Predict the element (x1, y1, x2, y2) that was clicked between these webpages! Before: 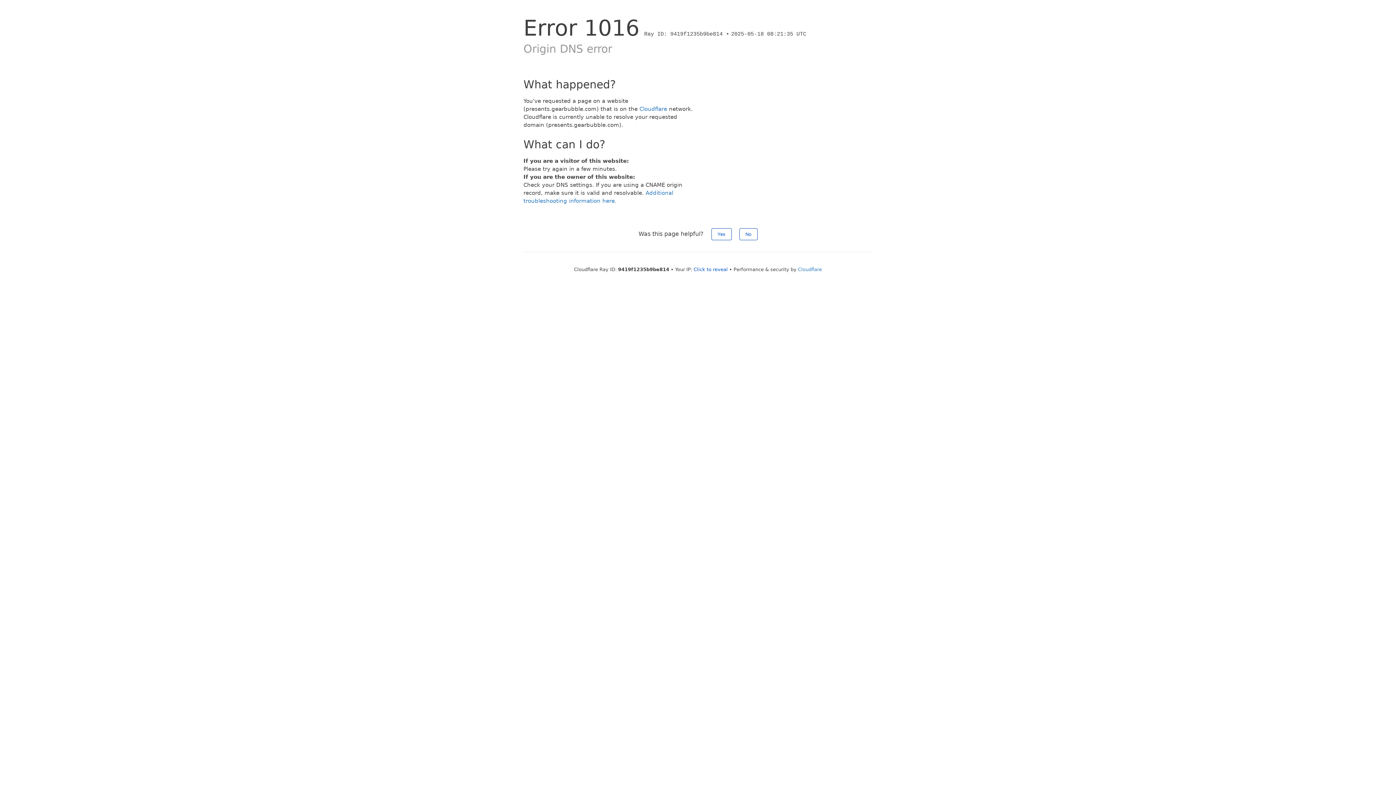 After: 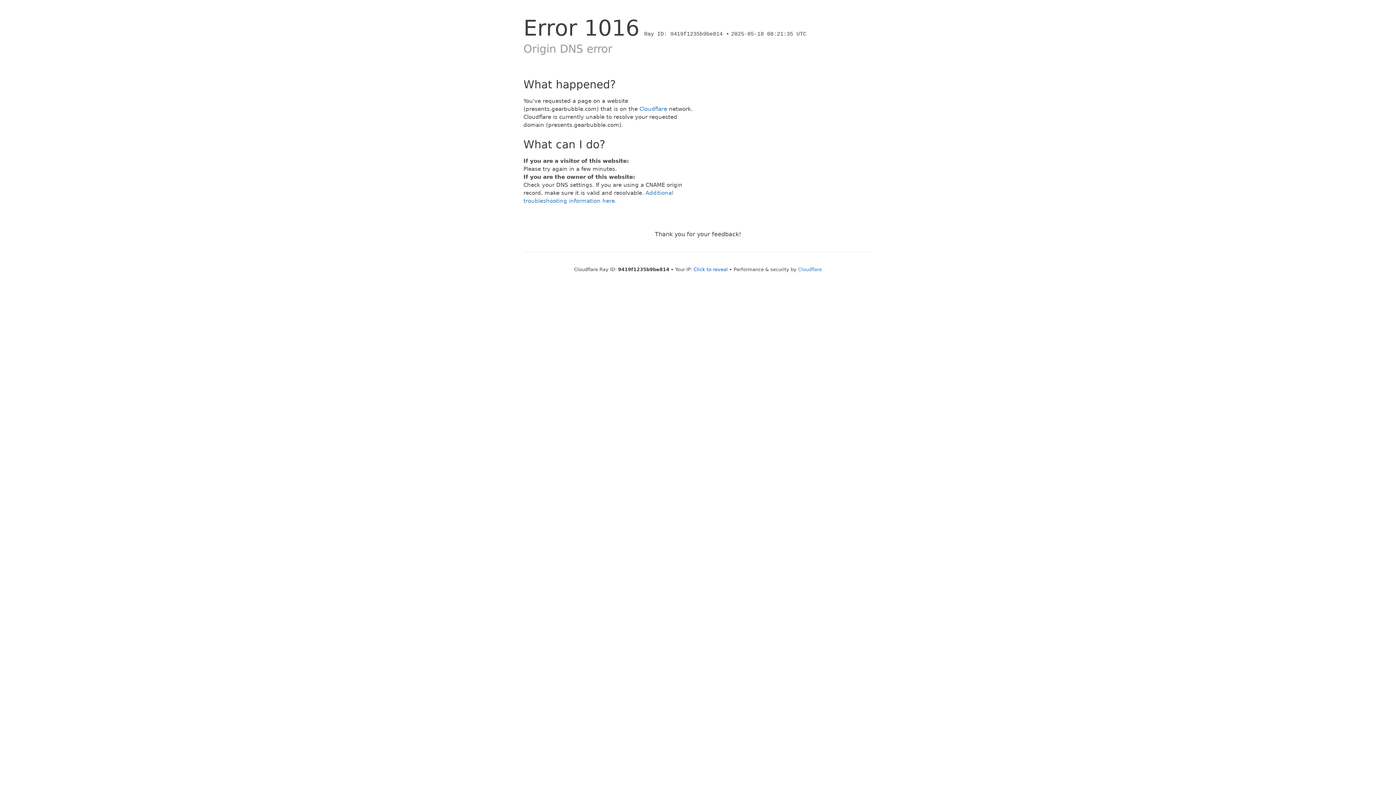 Action: label: Yes bbox: (711, 228, 731, 240)